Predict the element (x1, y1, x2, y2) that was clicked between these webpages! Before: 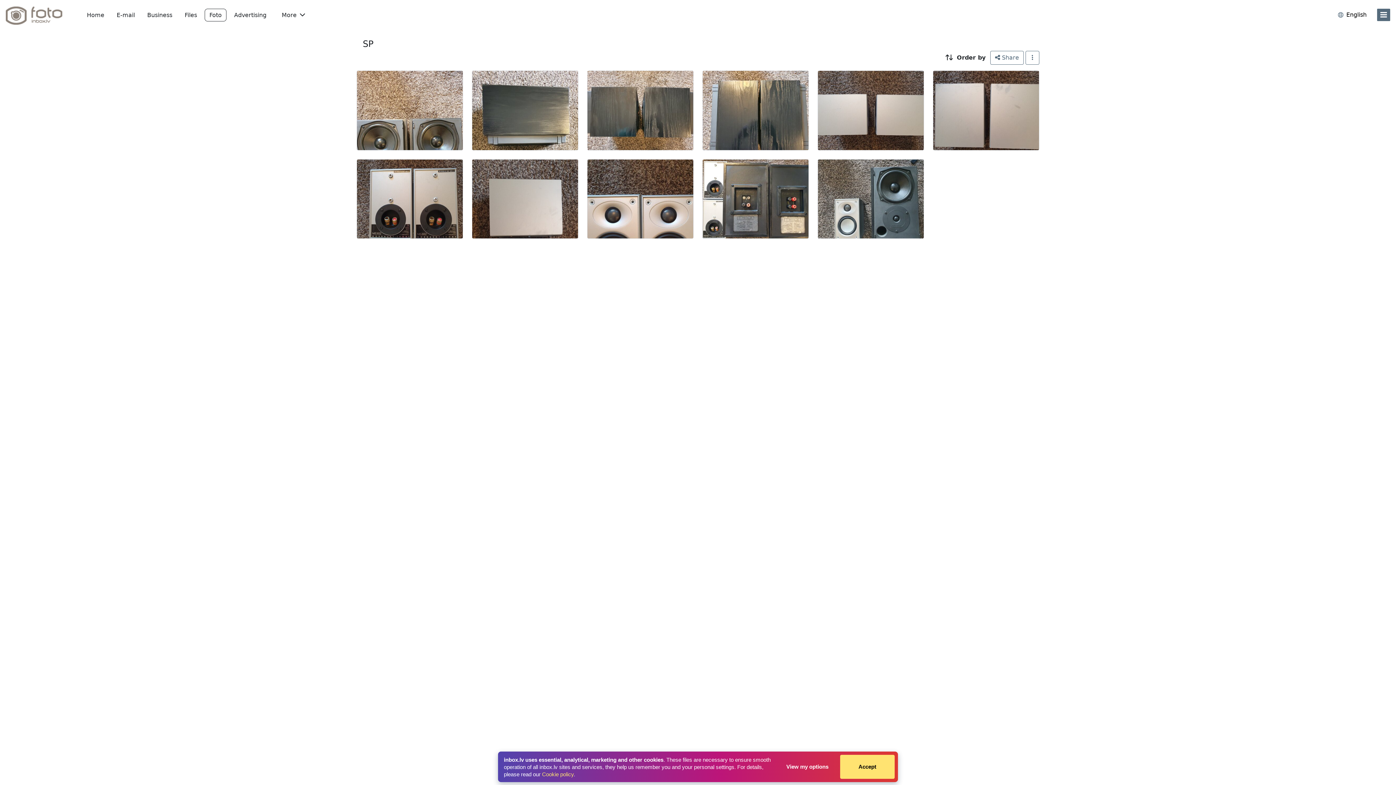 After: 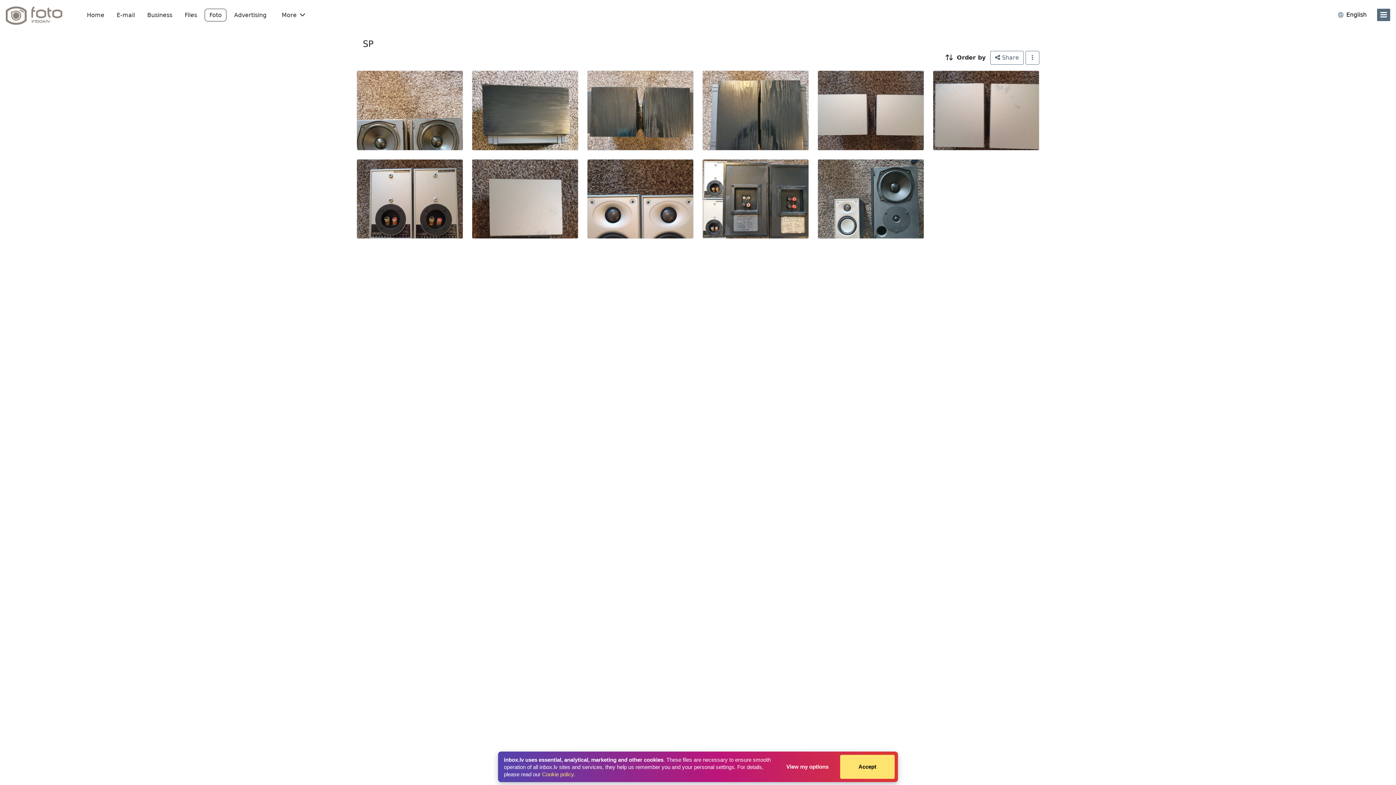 Action: bbox: (229, 8, 271, 21) label: Advertising